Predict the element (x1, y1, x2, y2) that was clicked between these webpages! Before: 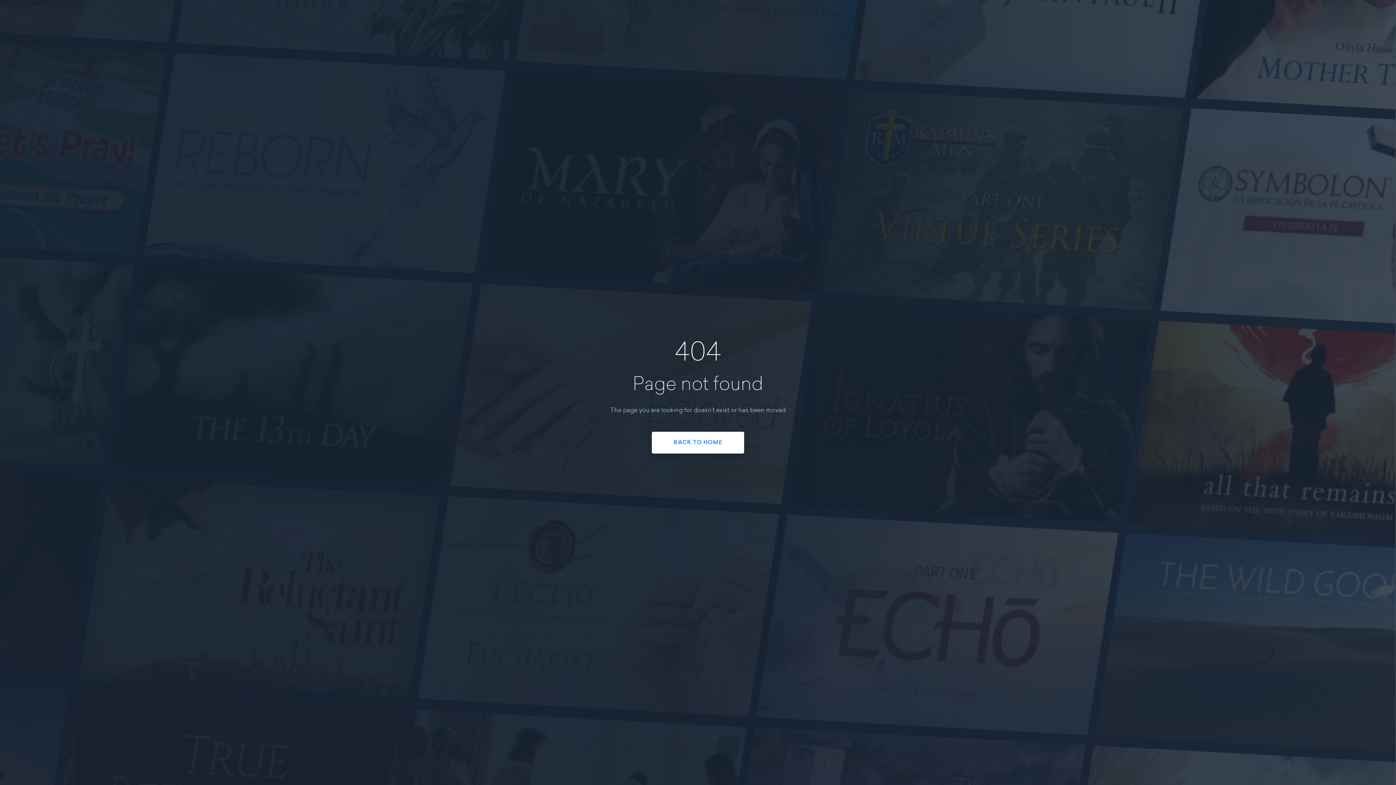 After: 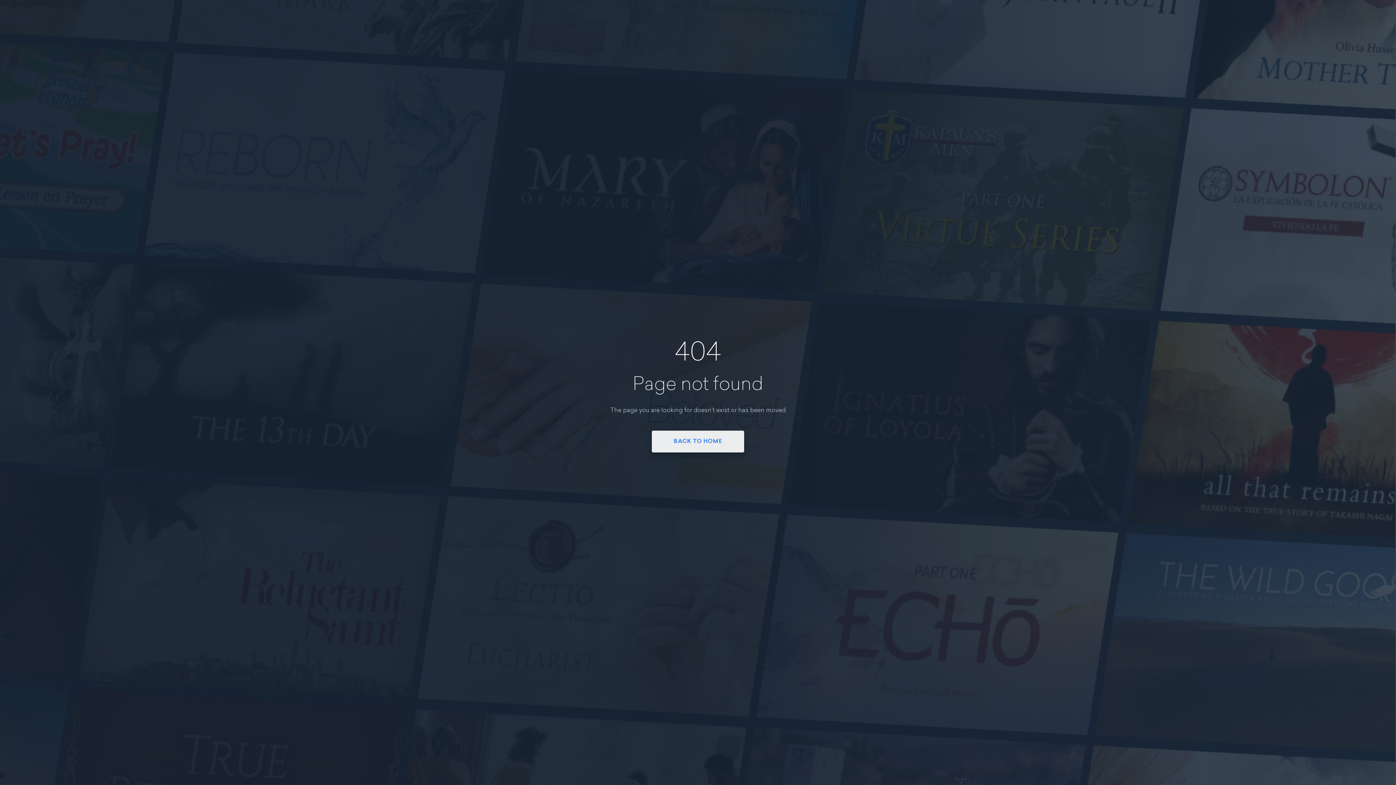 Action: label: BACK TO HOME bbox: (652, 431, 744, 453)